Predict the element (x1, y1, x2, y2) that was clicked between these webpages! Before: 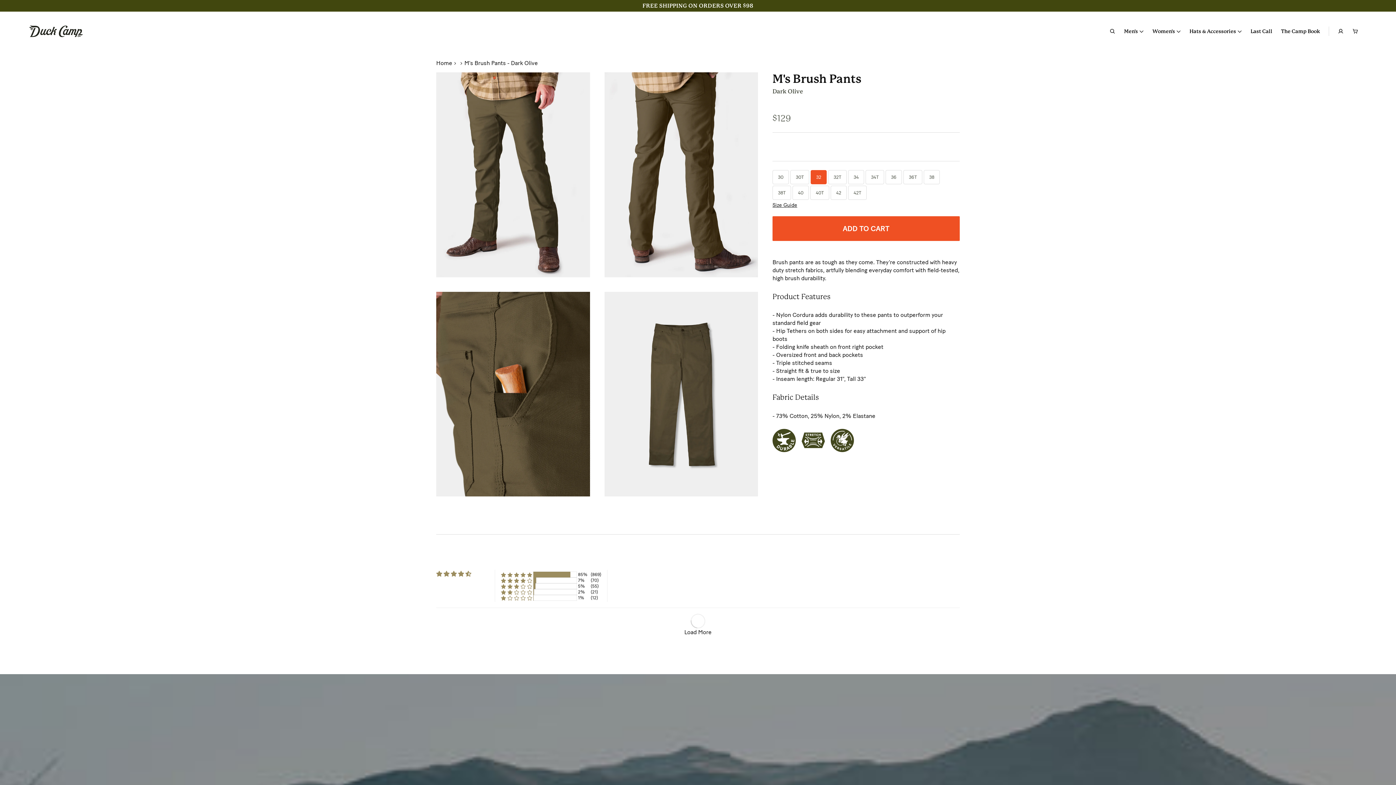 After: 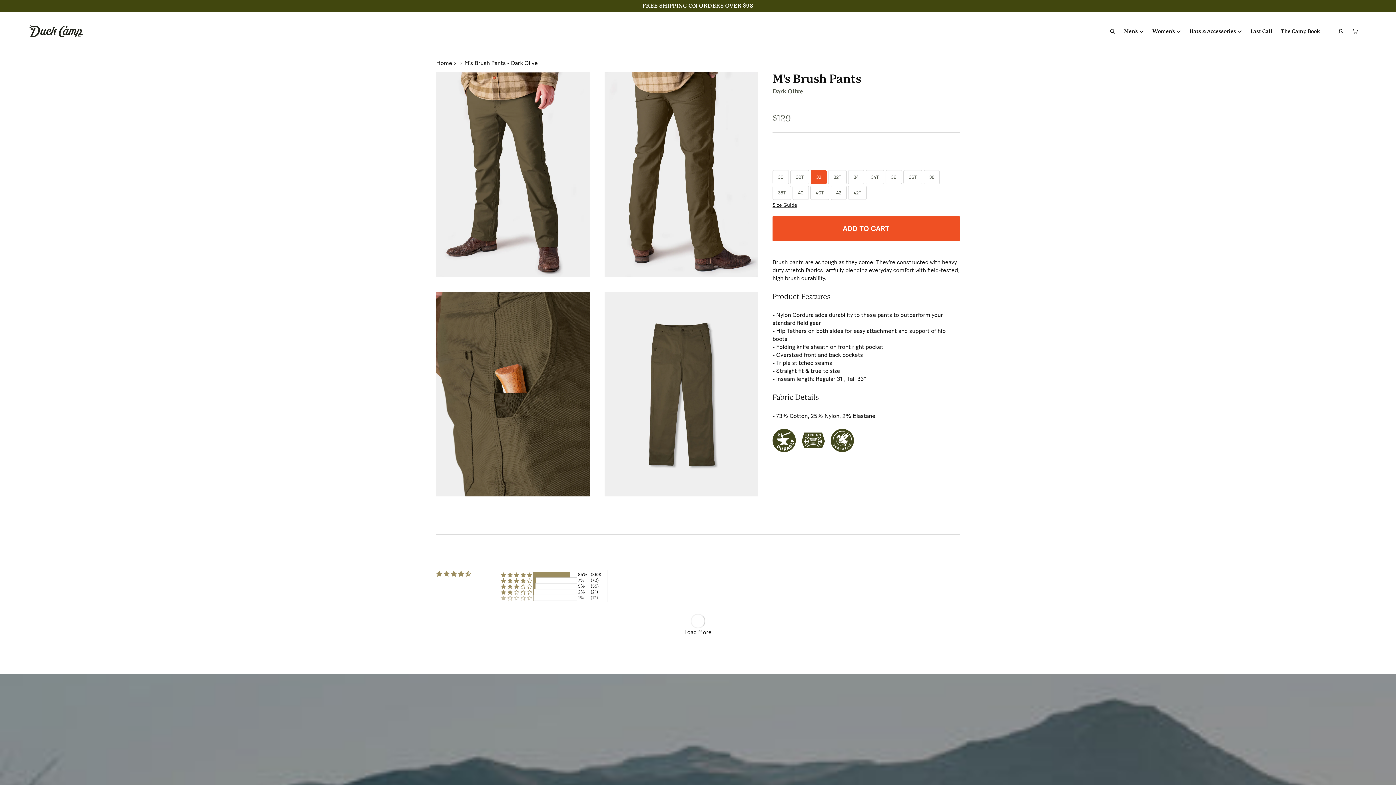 Action: bbox: (501, 595, 532, 601) label: 1% (12) reviews with 1 star rating